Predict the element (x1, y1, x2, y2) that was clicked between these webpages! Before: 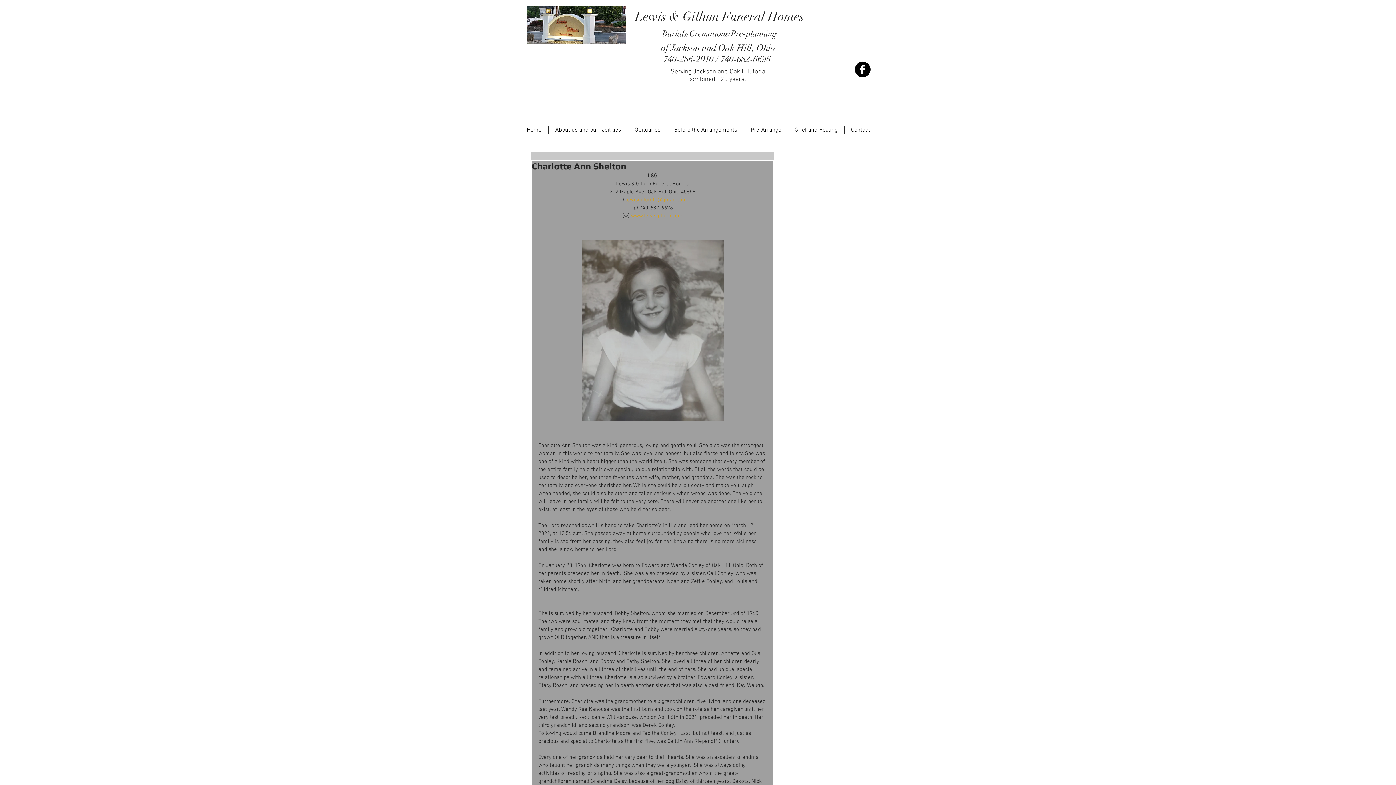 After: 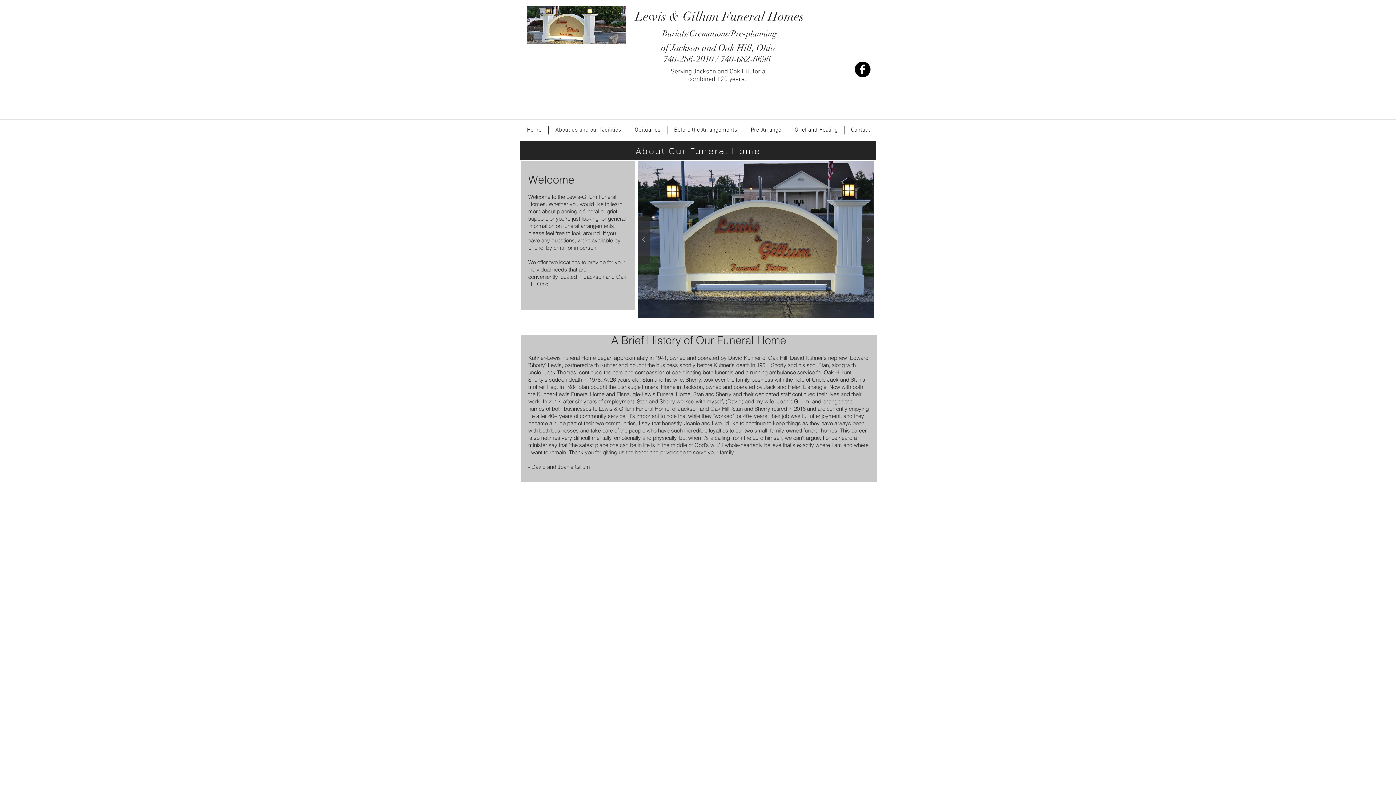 Action: bbox: (526, 4, 627, 45)